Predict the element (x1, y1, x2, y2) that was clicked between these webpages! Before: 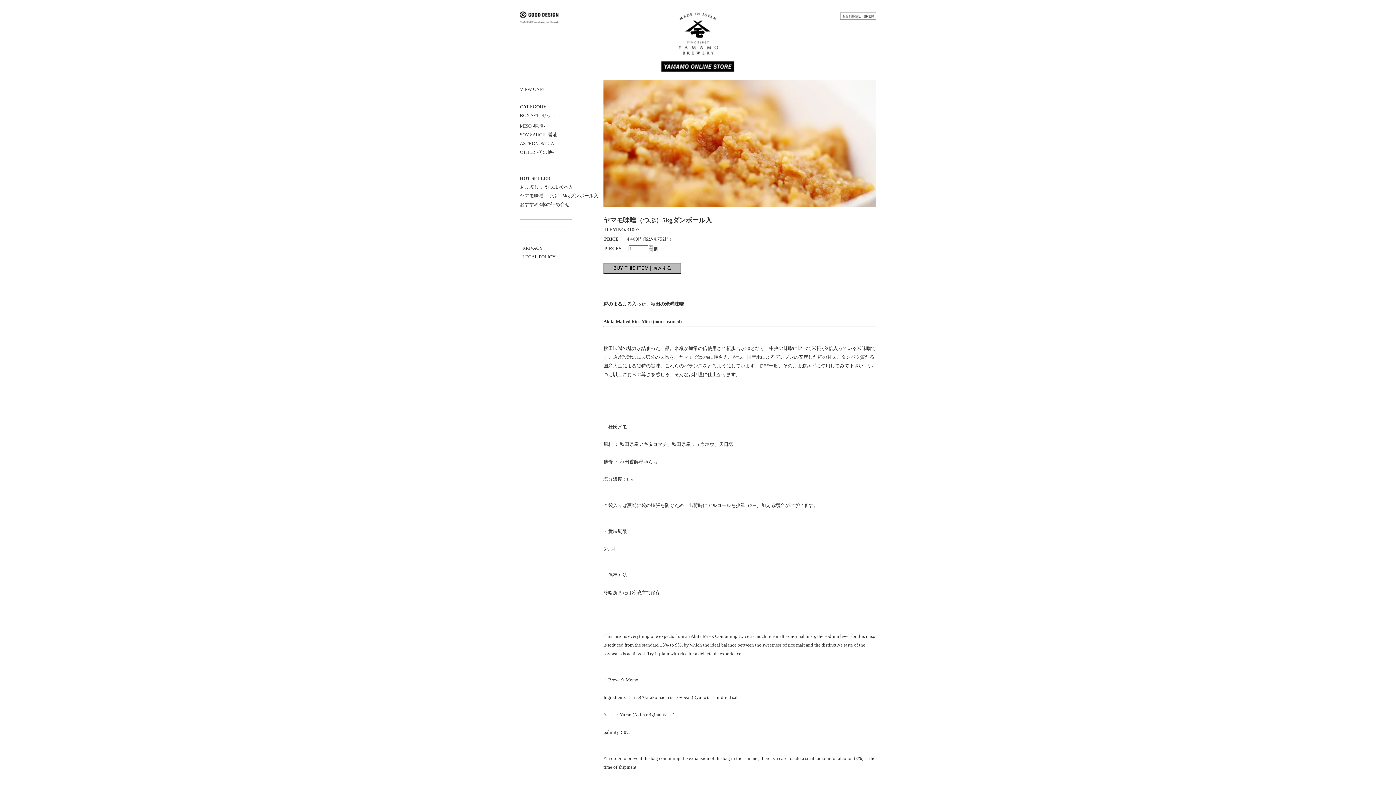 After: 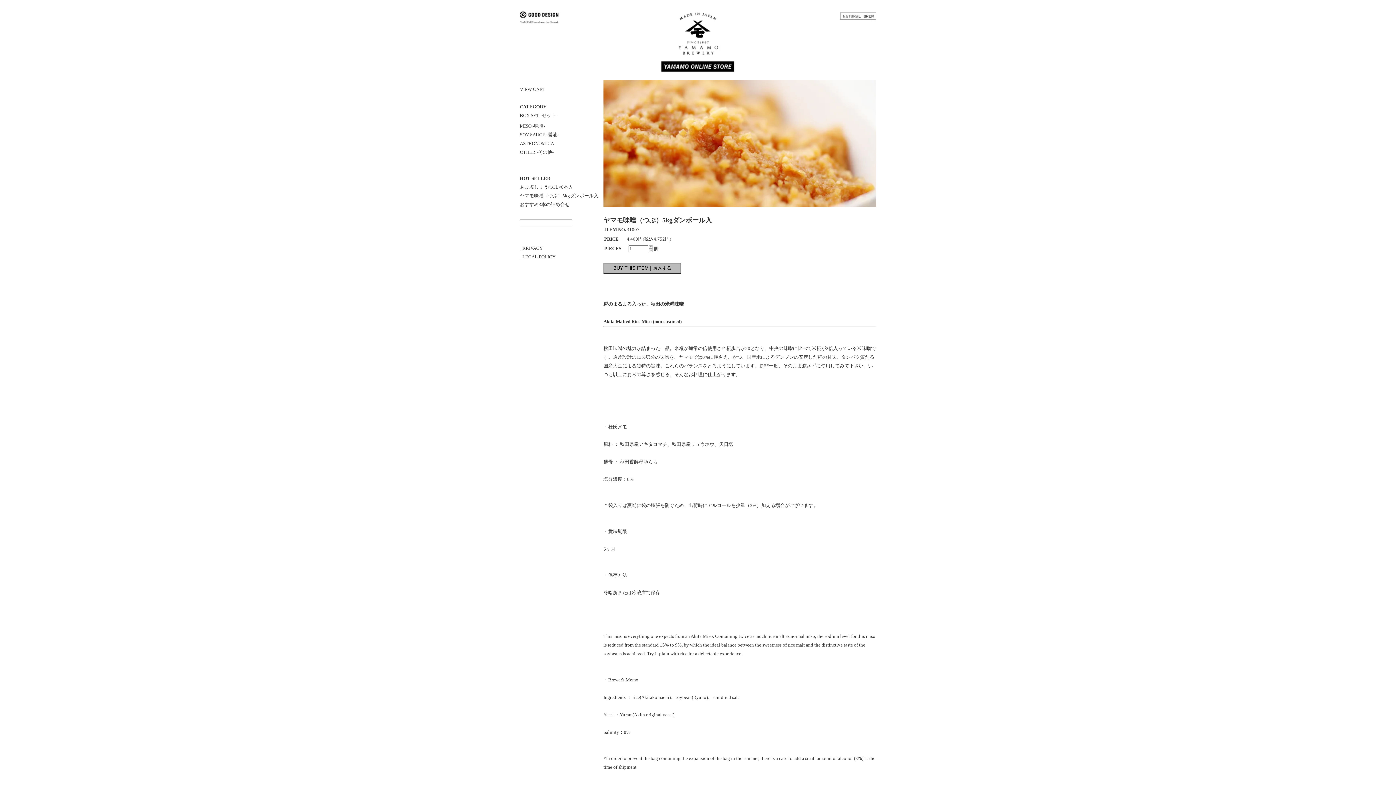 Action: bbox: (648, 249, 653, 254)